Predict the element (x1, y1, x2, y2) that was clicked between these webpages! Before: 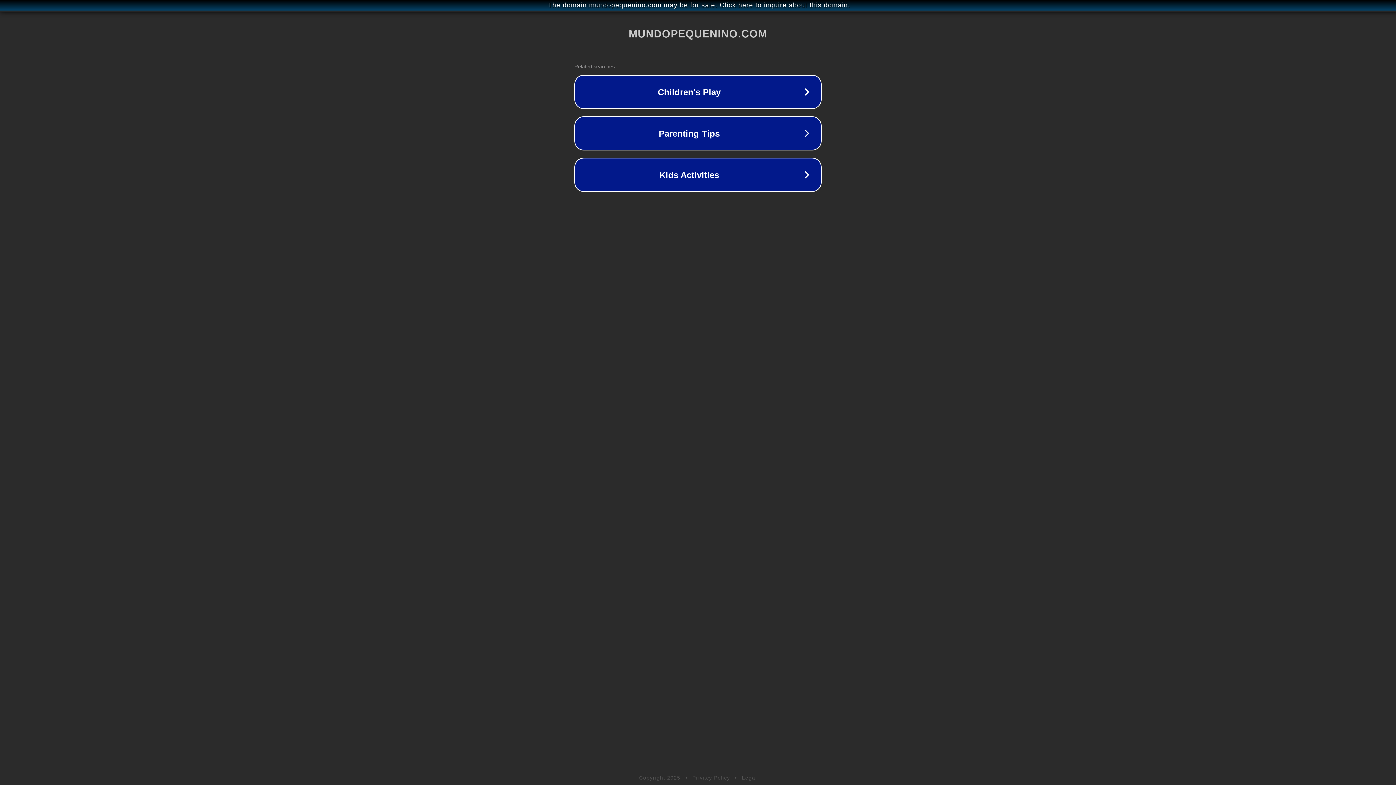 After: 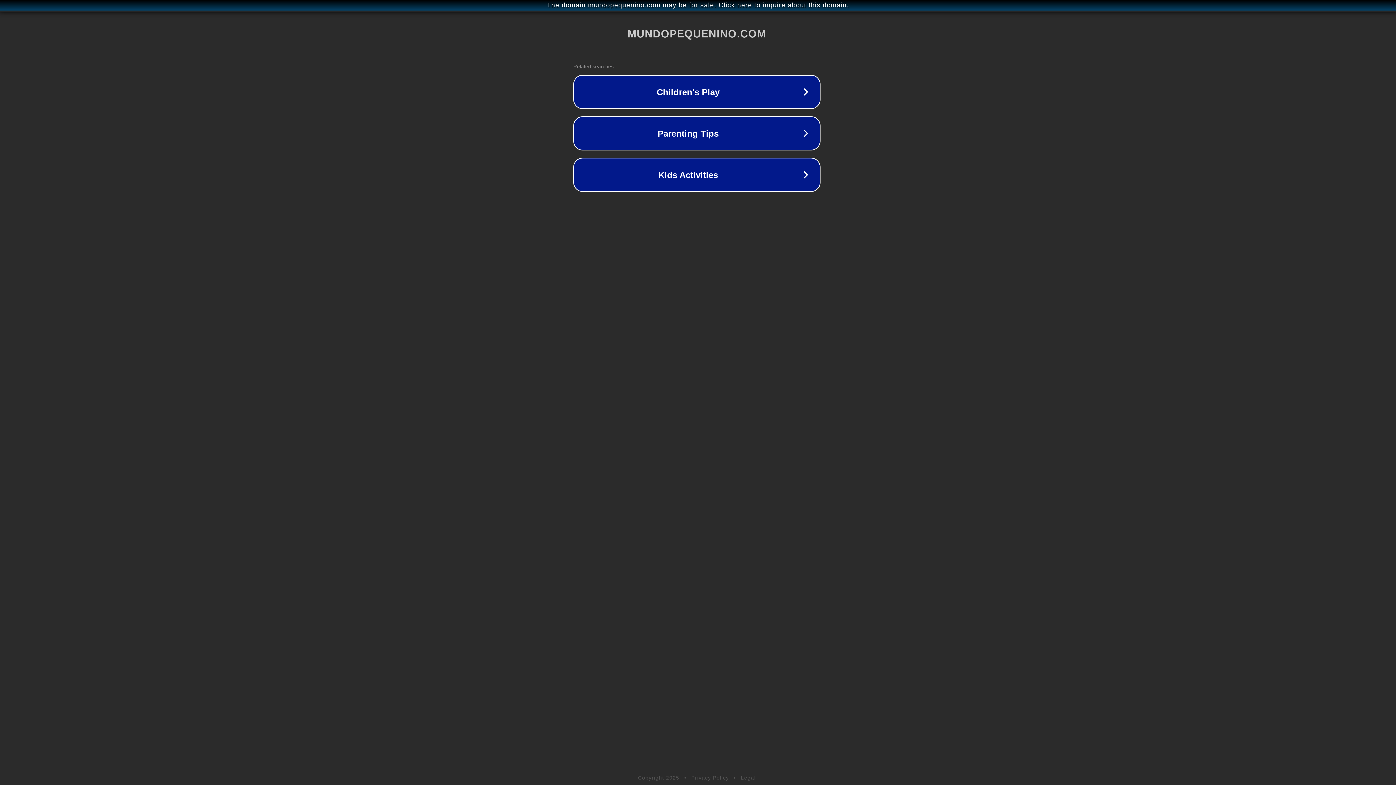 Action: label: The domain mundopequenino.com may be for sale. Click here to inquire about this domain. bbox: (1, 1, 1397, 9)